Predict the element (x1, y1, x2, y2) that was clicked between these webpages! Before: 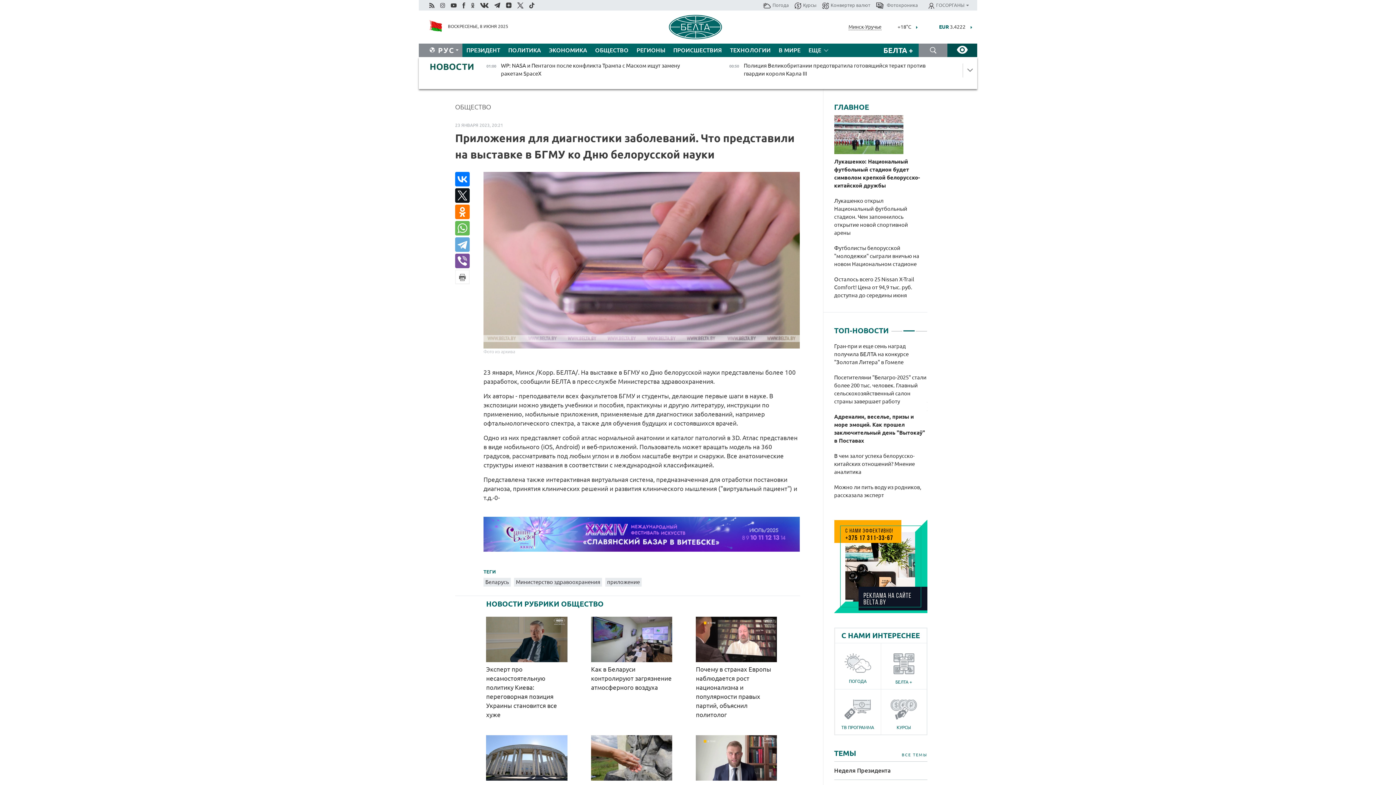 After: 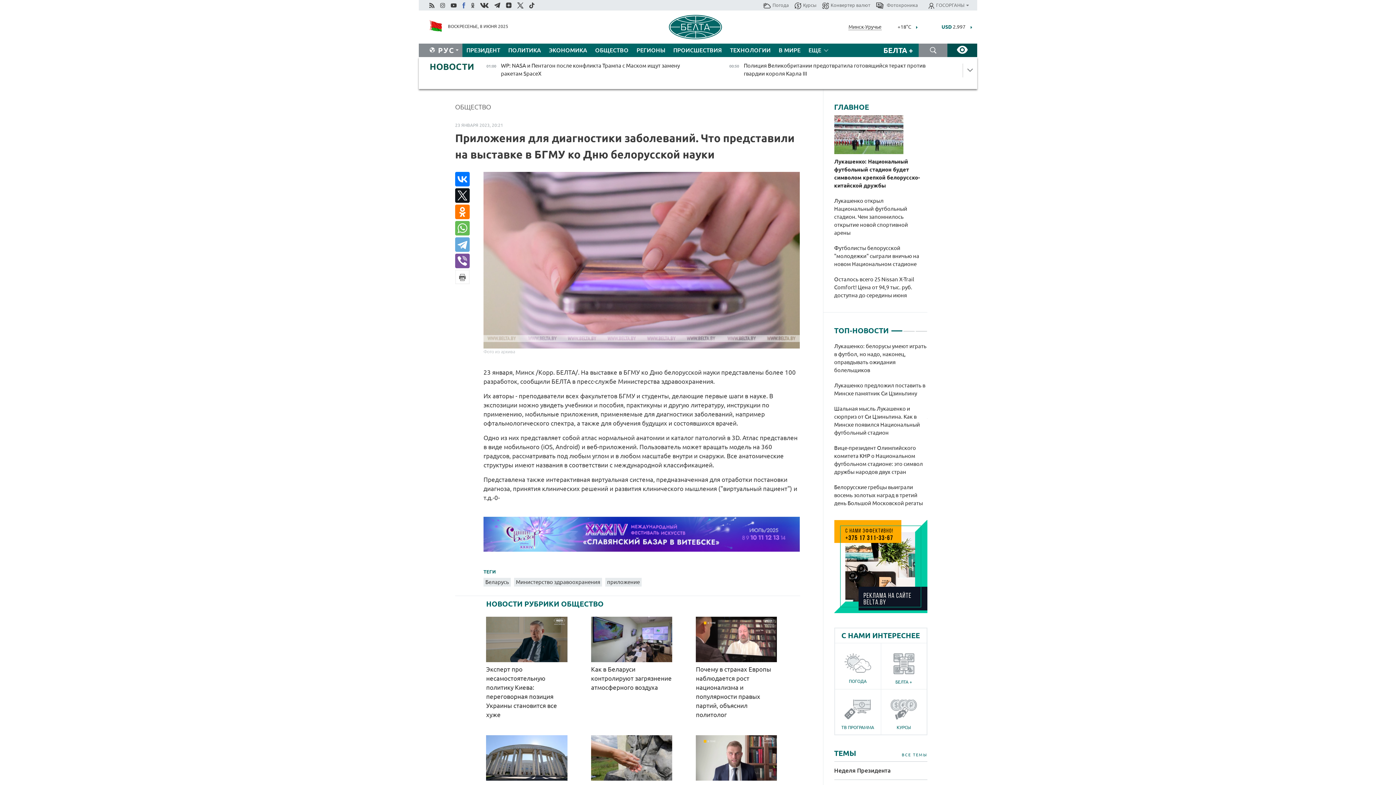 Action: bbox: (461, 0, 466, 9)